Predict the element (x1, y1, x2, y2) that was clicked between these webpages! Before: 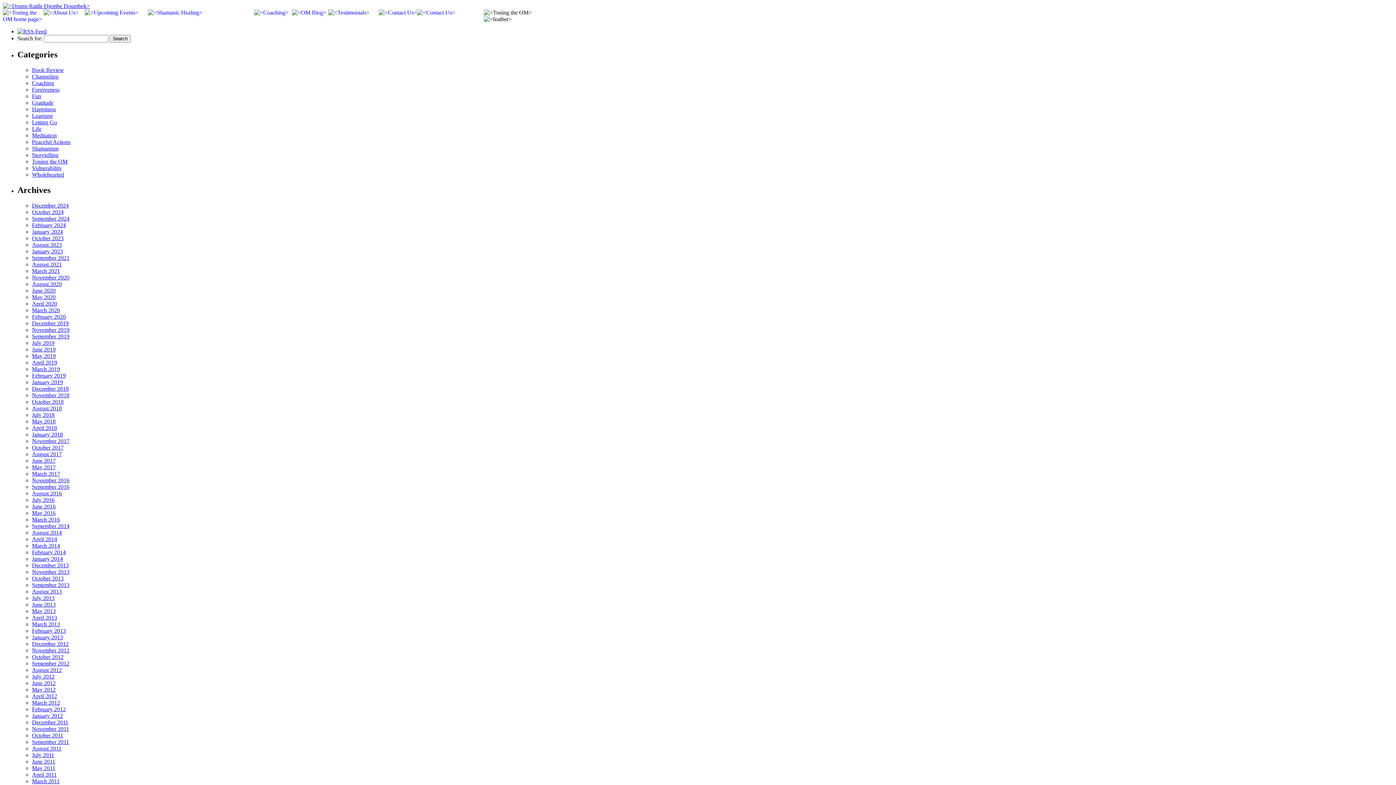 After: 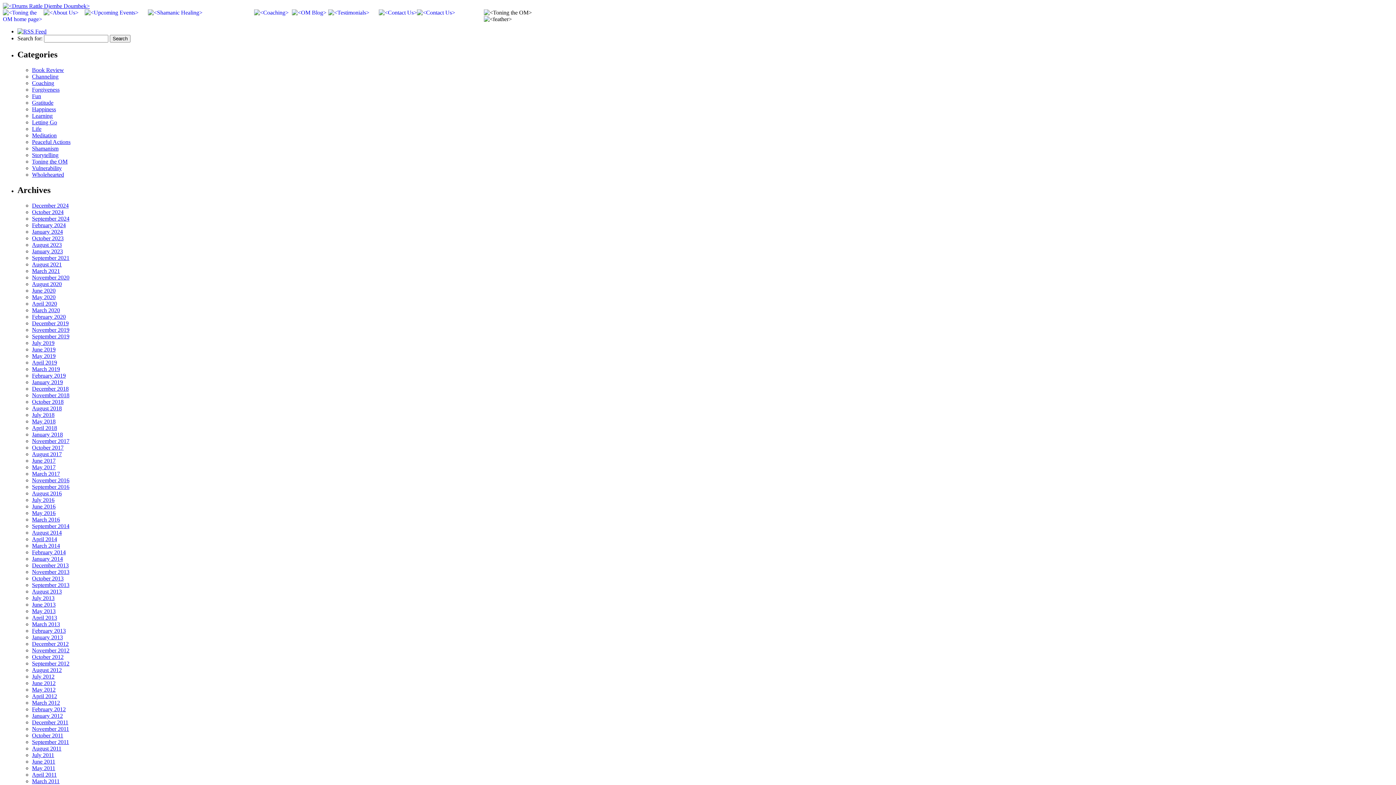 Action: label: October 2012 bbox: (32, 654, 63, 660)